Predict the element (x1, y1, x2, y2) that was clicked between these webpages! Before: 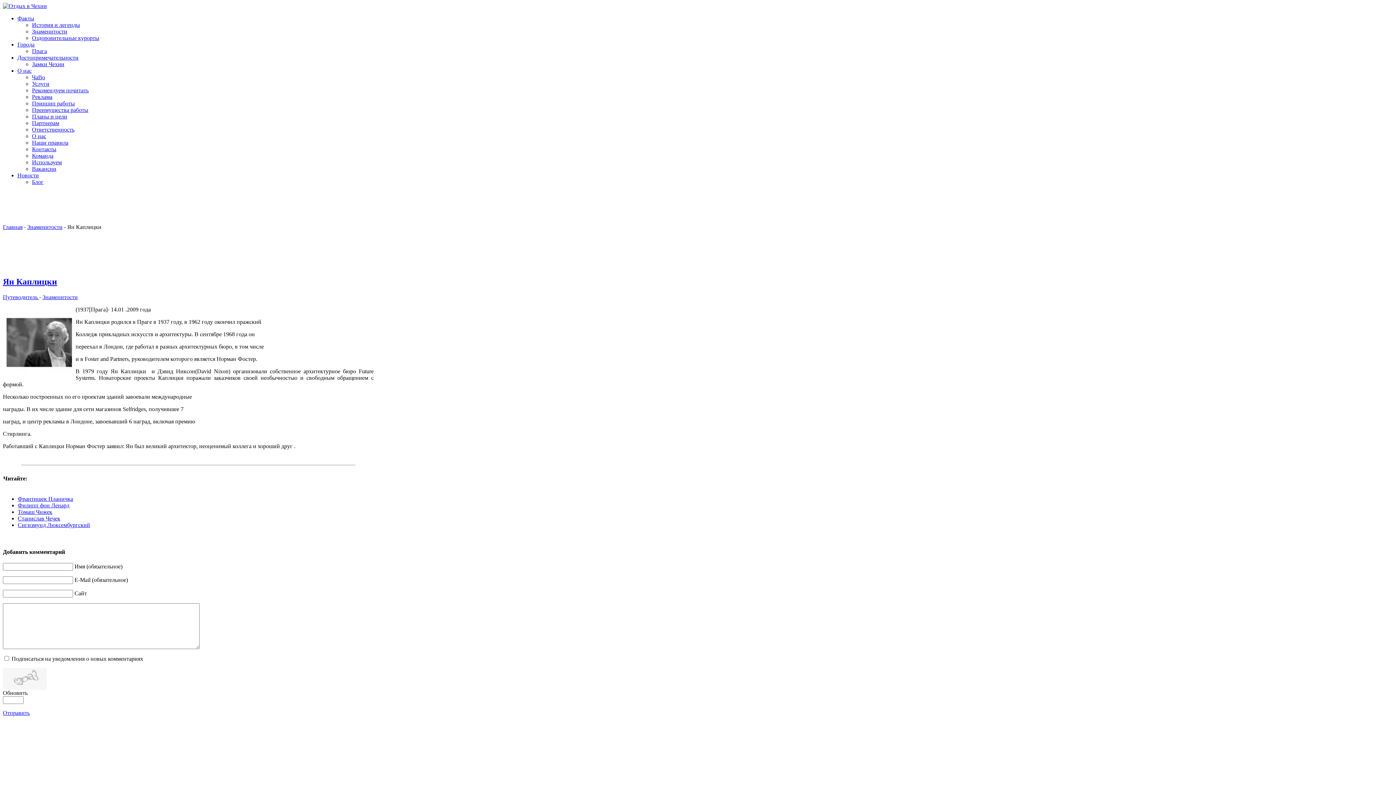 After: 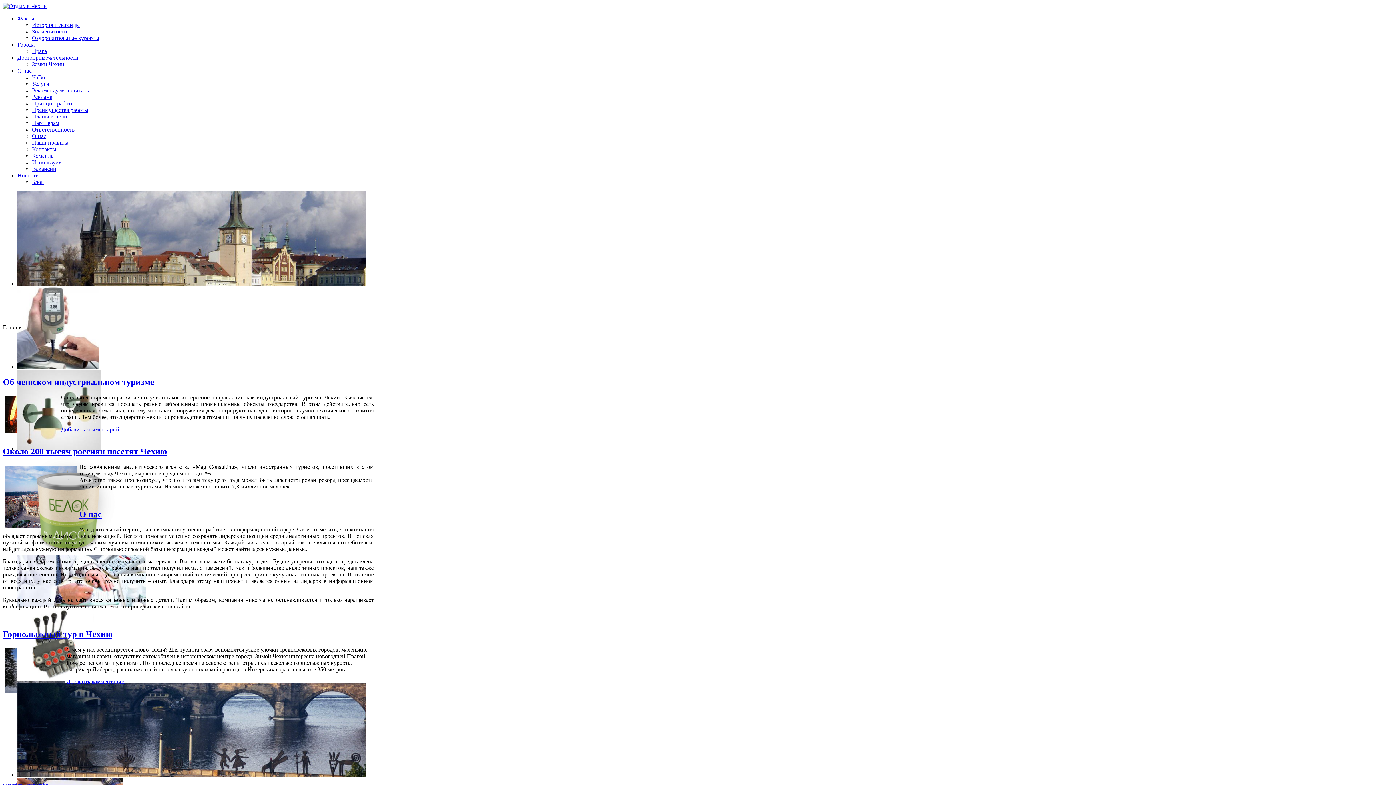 Action: bbox: (2, 224, 22, 230) label: Главная